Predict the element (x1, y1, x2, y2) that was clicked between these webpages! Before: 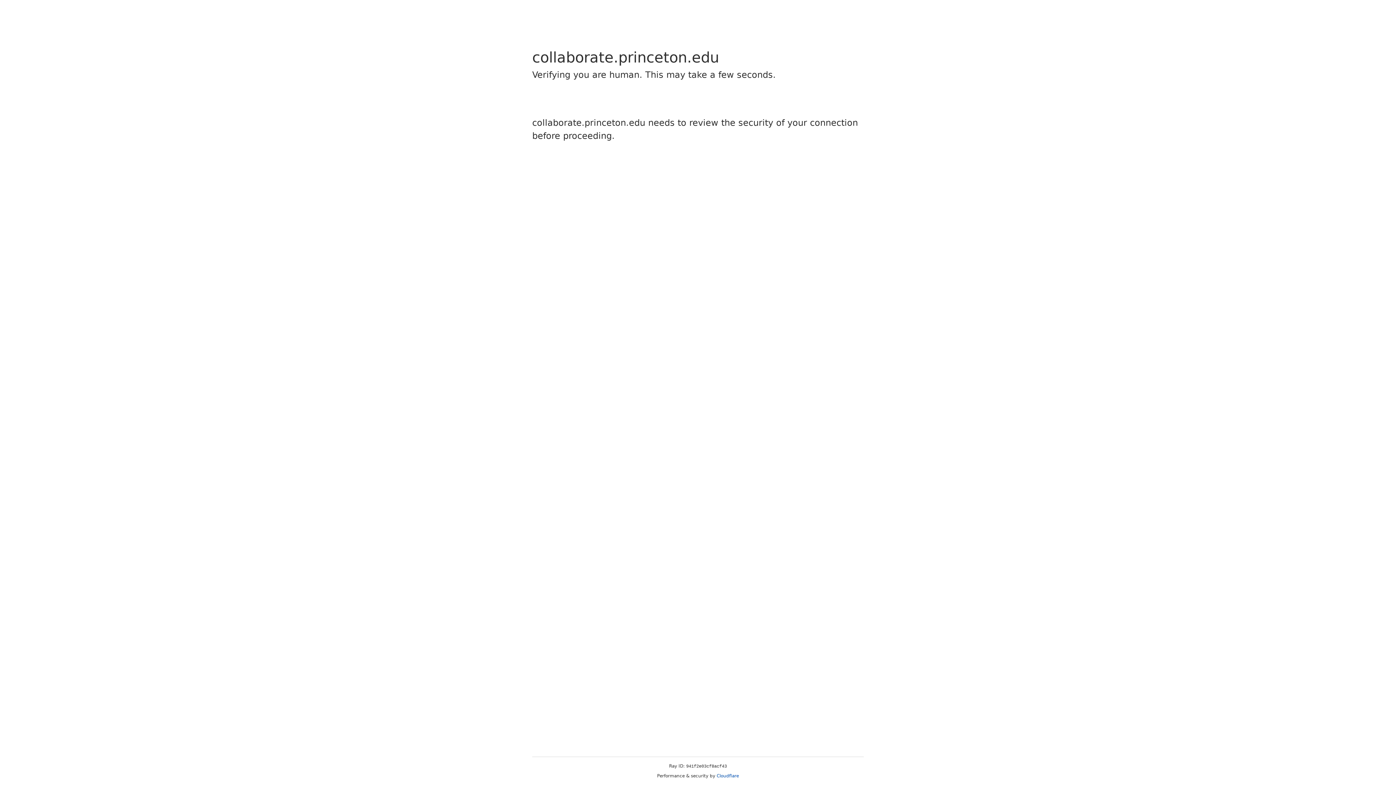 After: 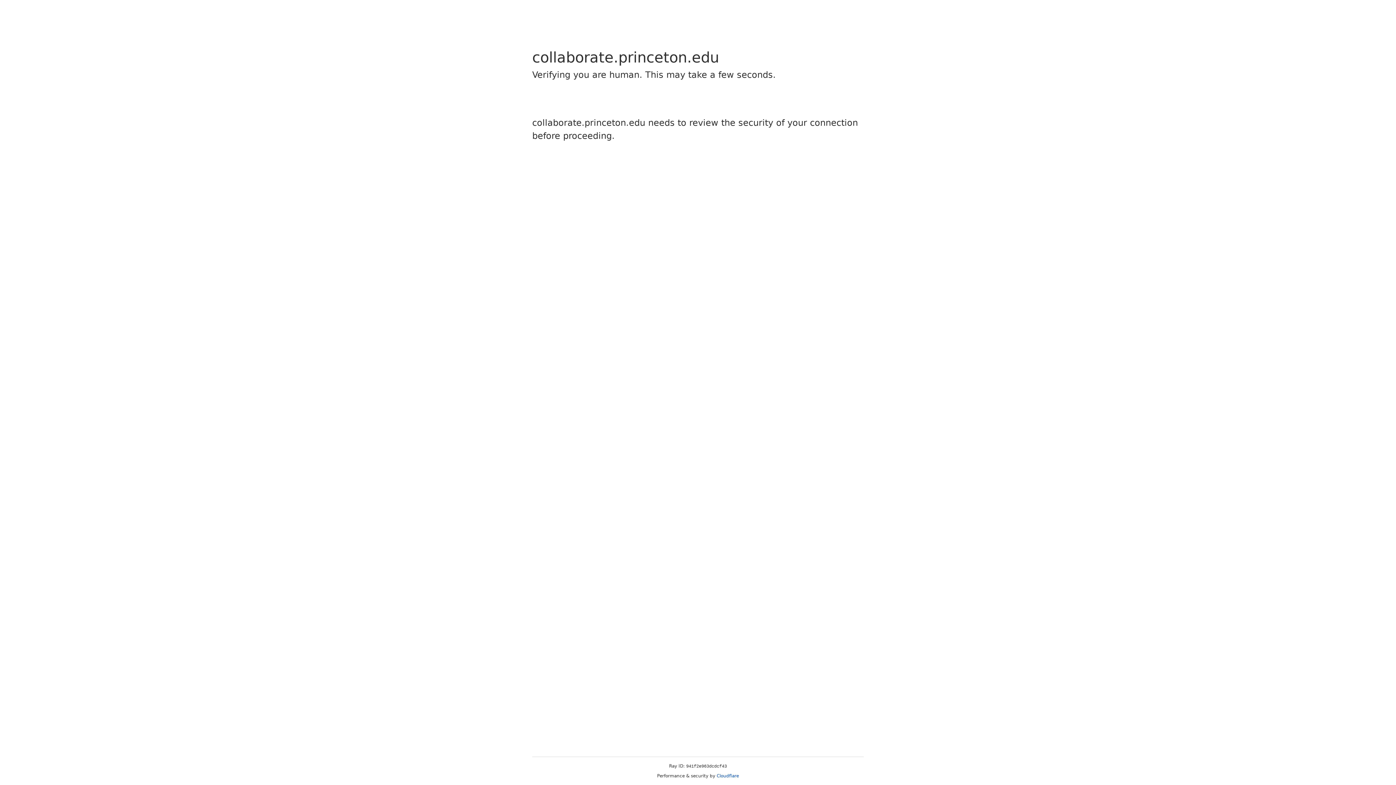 Action: label: Cloudflare bbox: (716, 773, 739, 778)